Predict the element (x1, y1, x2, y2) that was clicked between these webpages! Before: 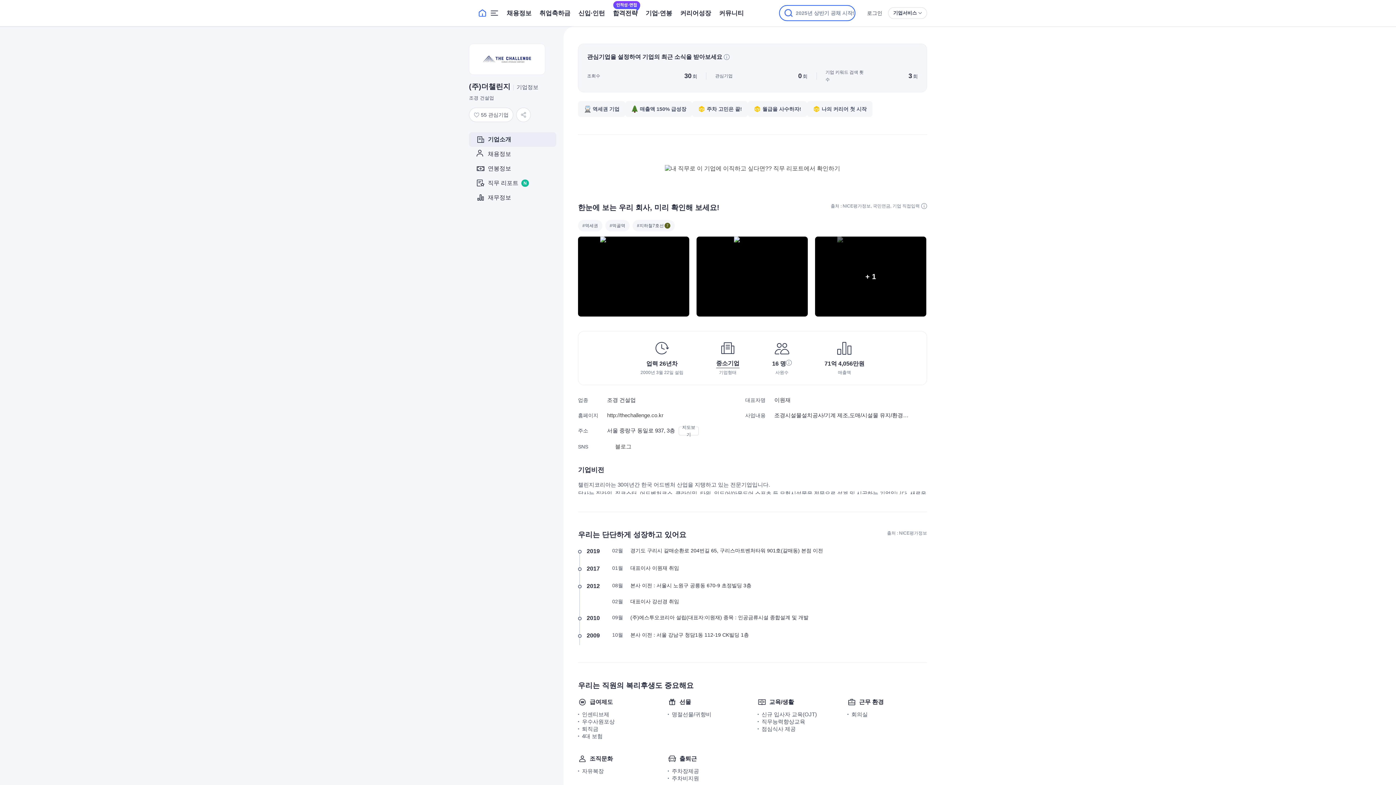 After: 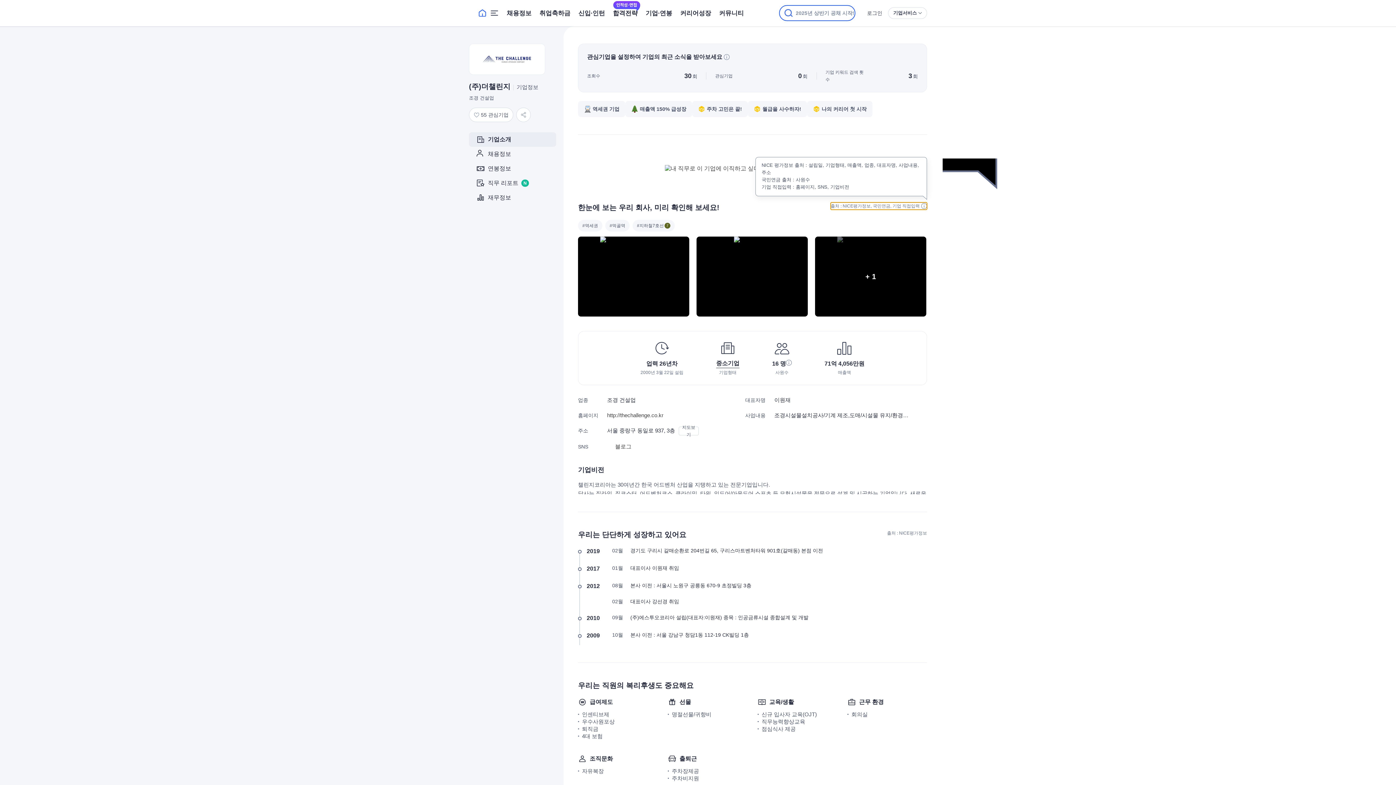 Action: bbox: (830, 202, 927, 209) label: 출처 : 
NICE평가정보
, 국민연금, 기업 직접입력